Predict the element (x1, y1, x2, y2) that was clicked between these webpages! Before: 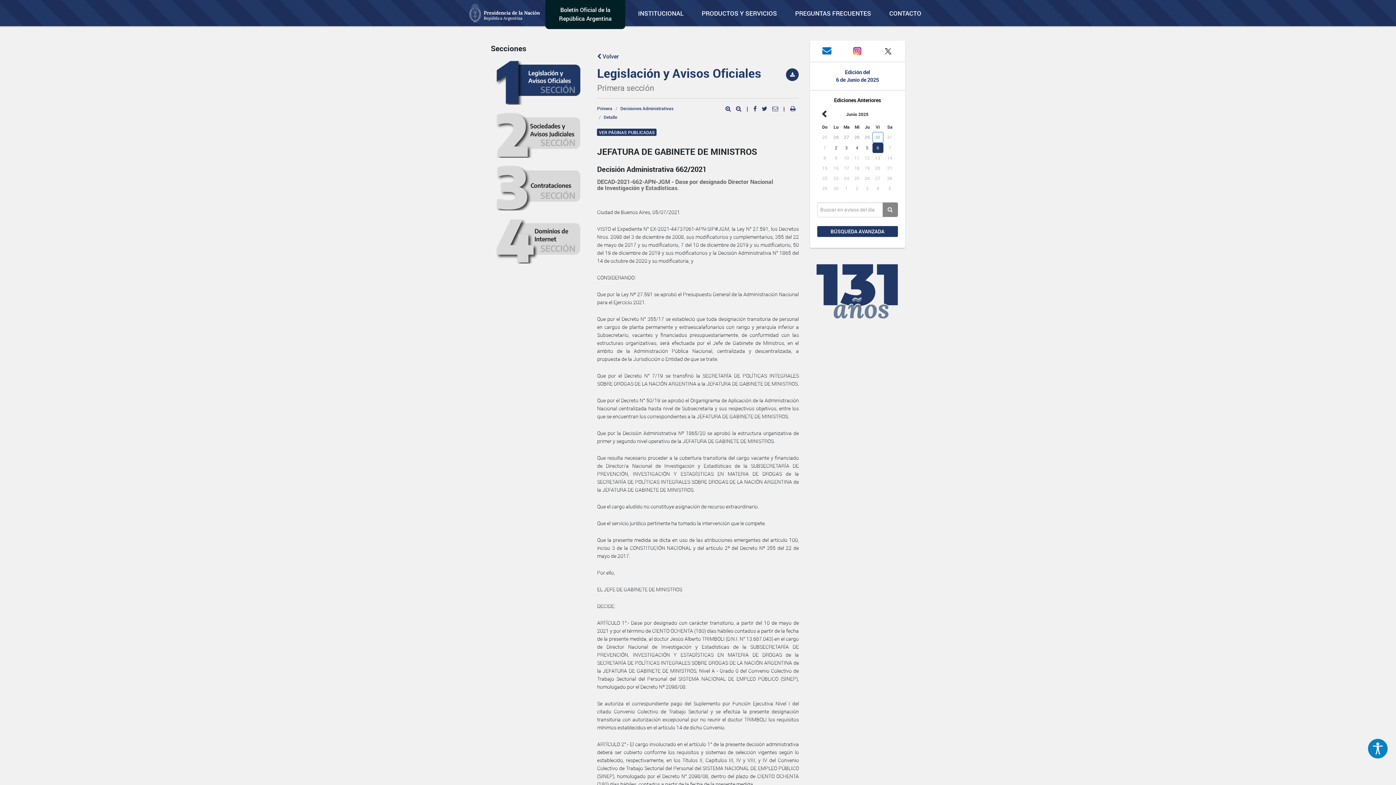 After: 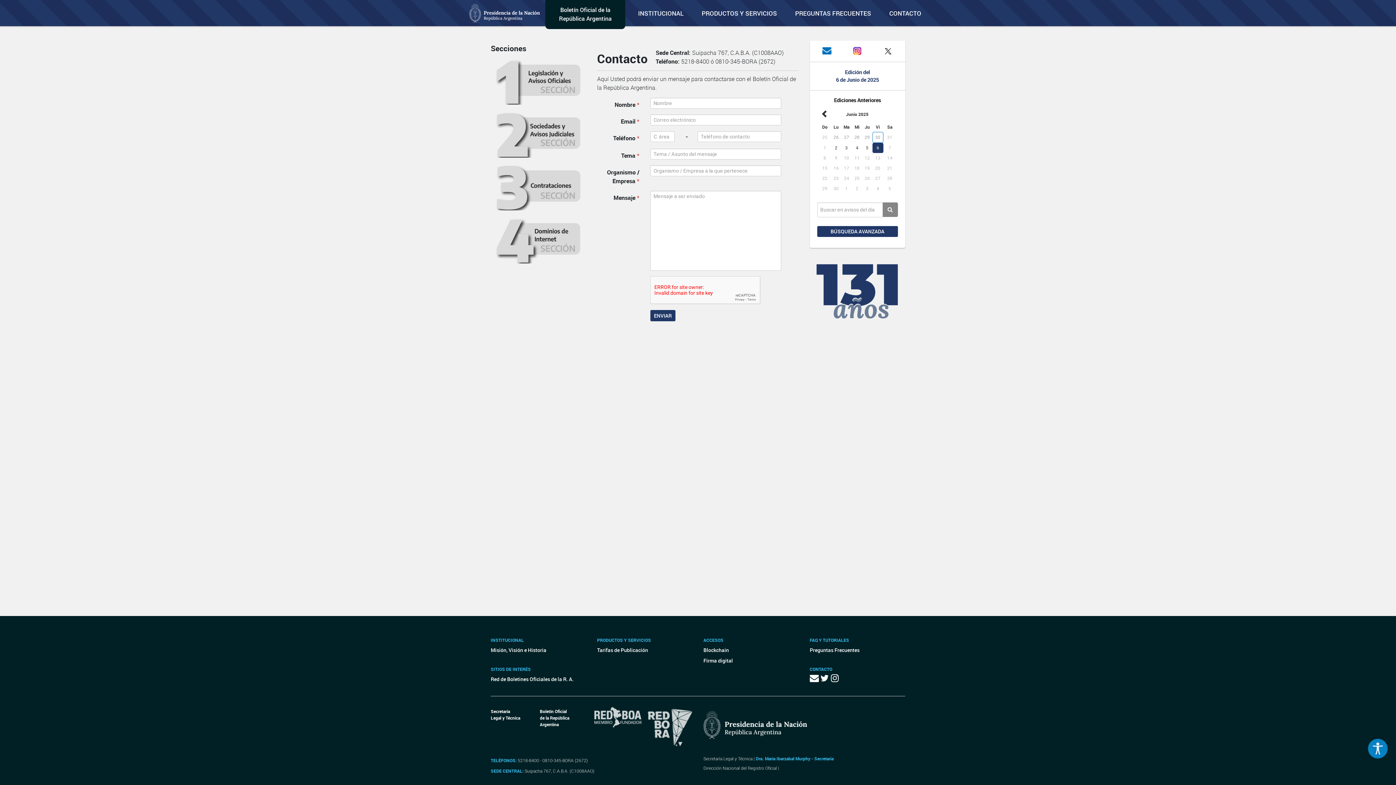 Action: bbox: (884, 0, 927, 26) label: CONTACTO